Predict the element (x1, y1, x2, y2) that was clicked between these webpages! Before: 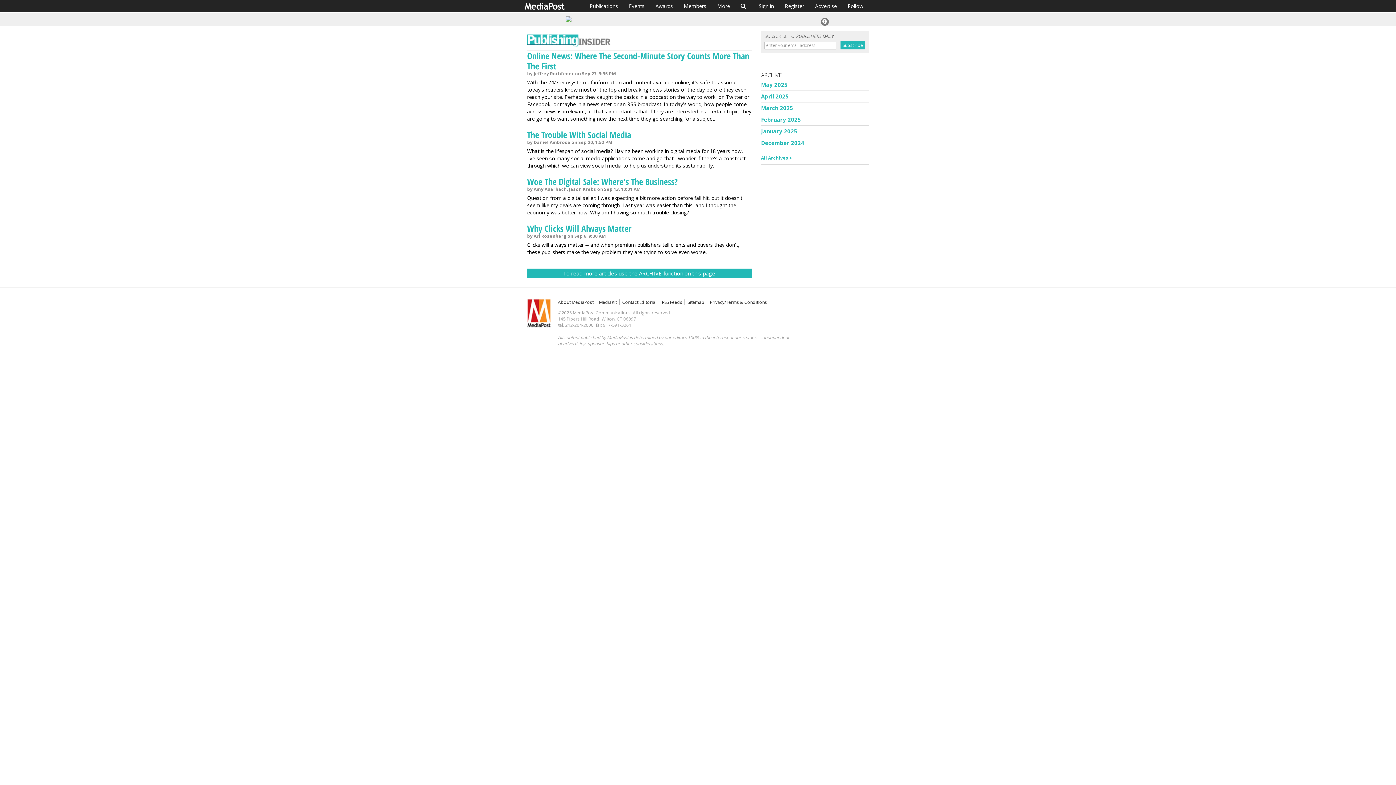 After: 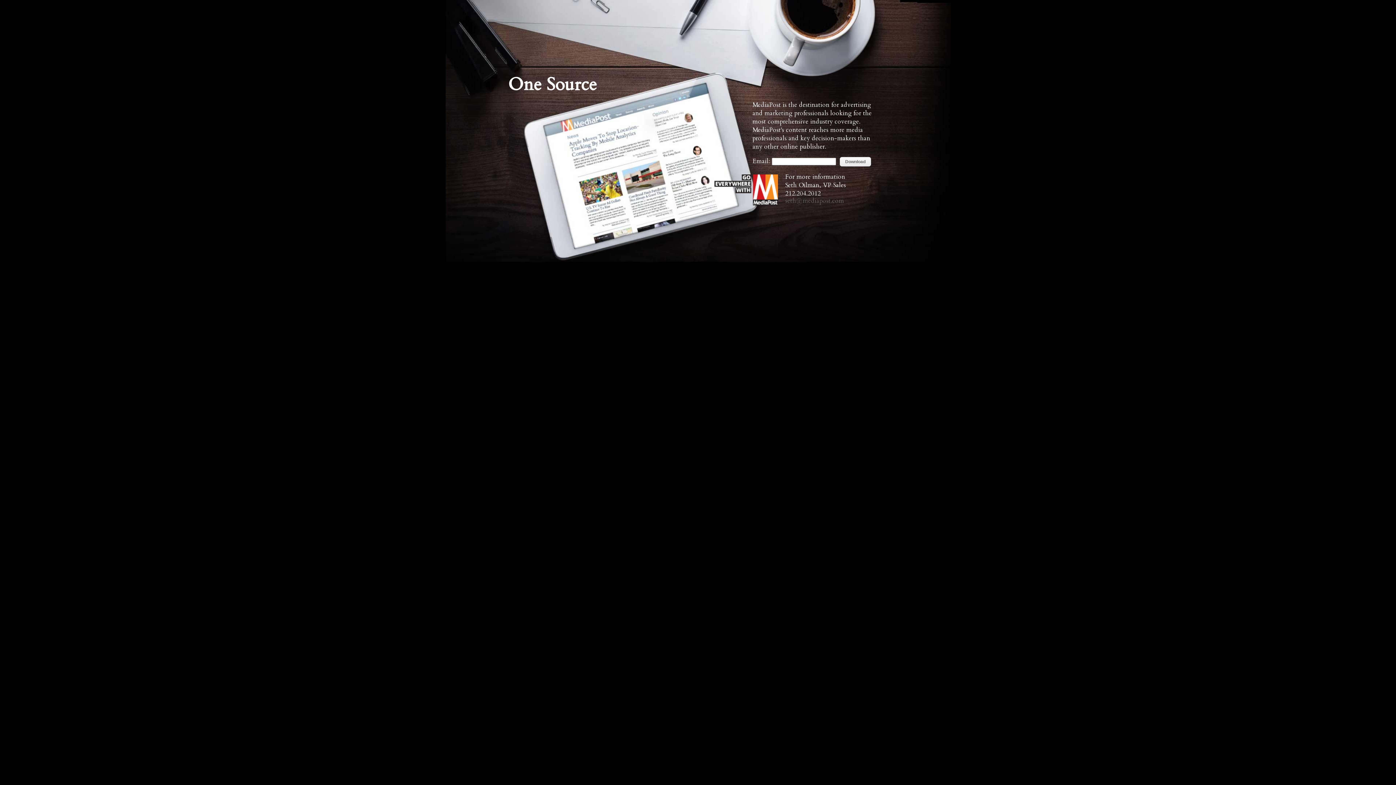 Action: bbox: (599, 299, 619, 305) label: MediaKit